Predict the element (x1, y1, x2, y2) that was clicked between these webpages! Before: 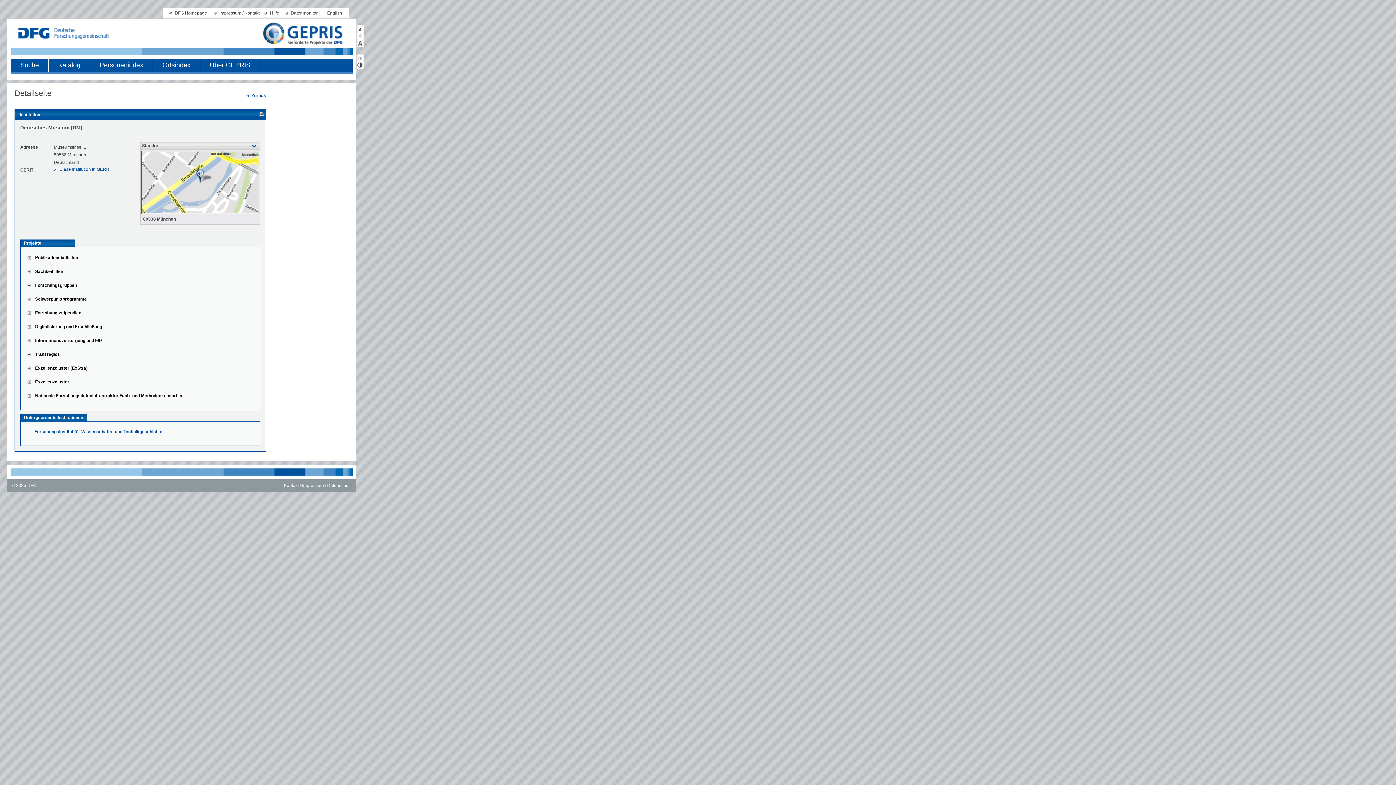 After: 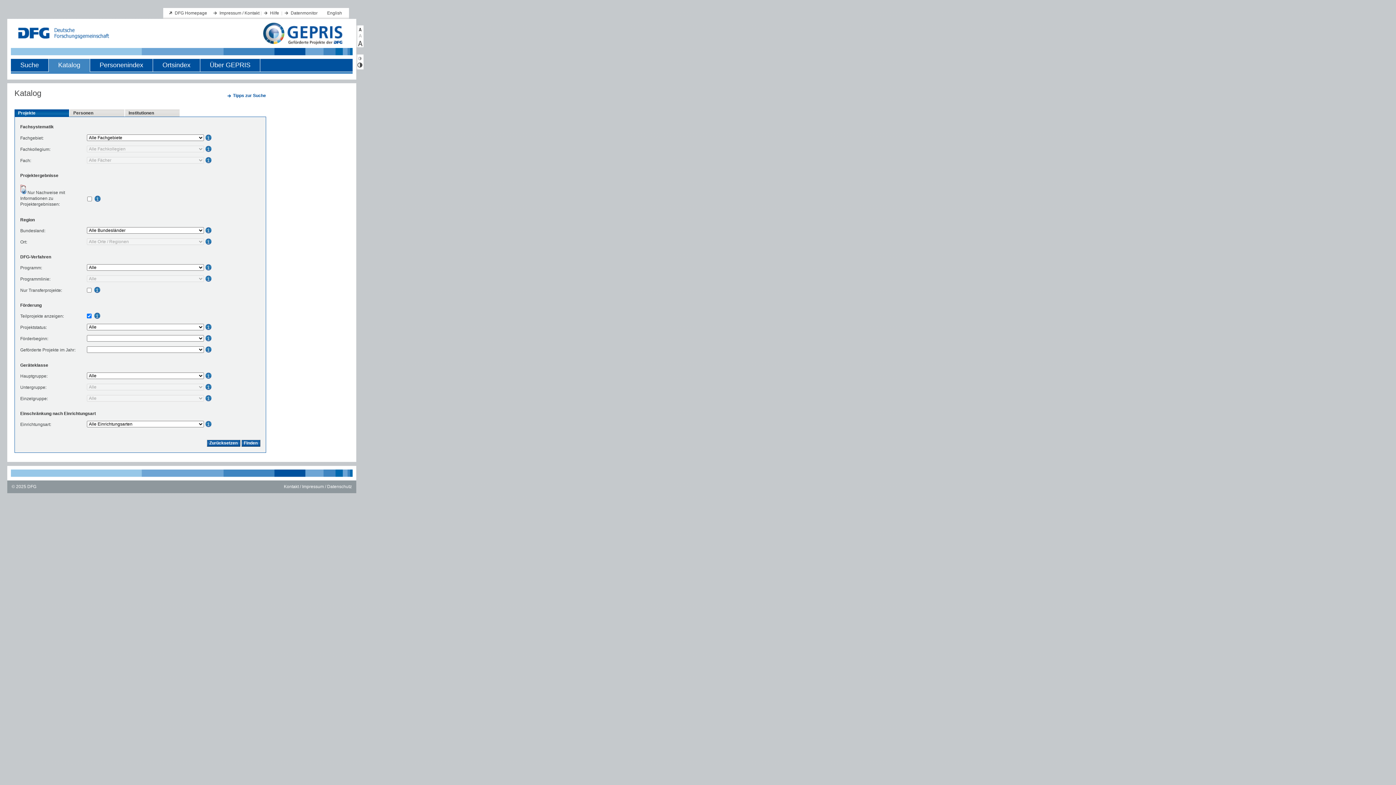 Action: bbox: (48, 58, 89, 71) label: Katalog